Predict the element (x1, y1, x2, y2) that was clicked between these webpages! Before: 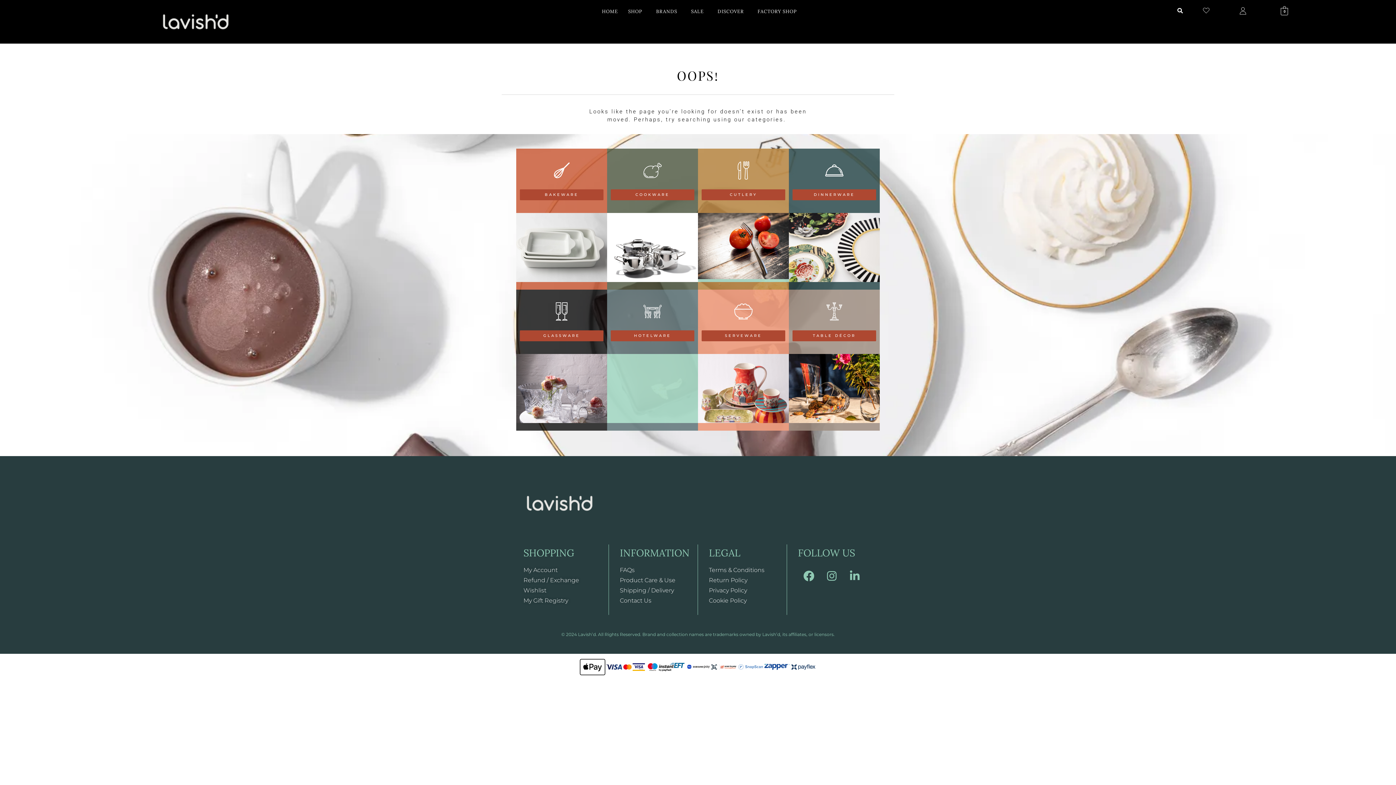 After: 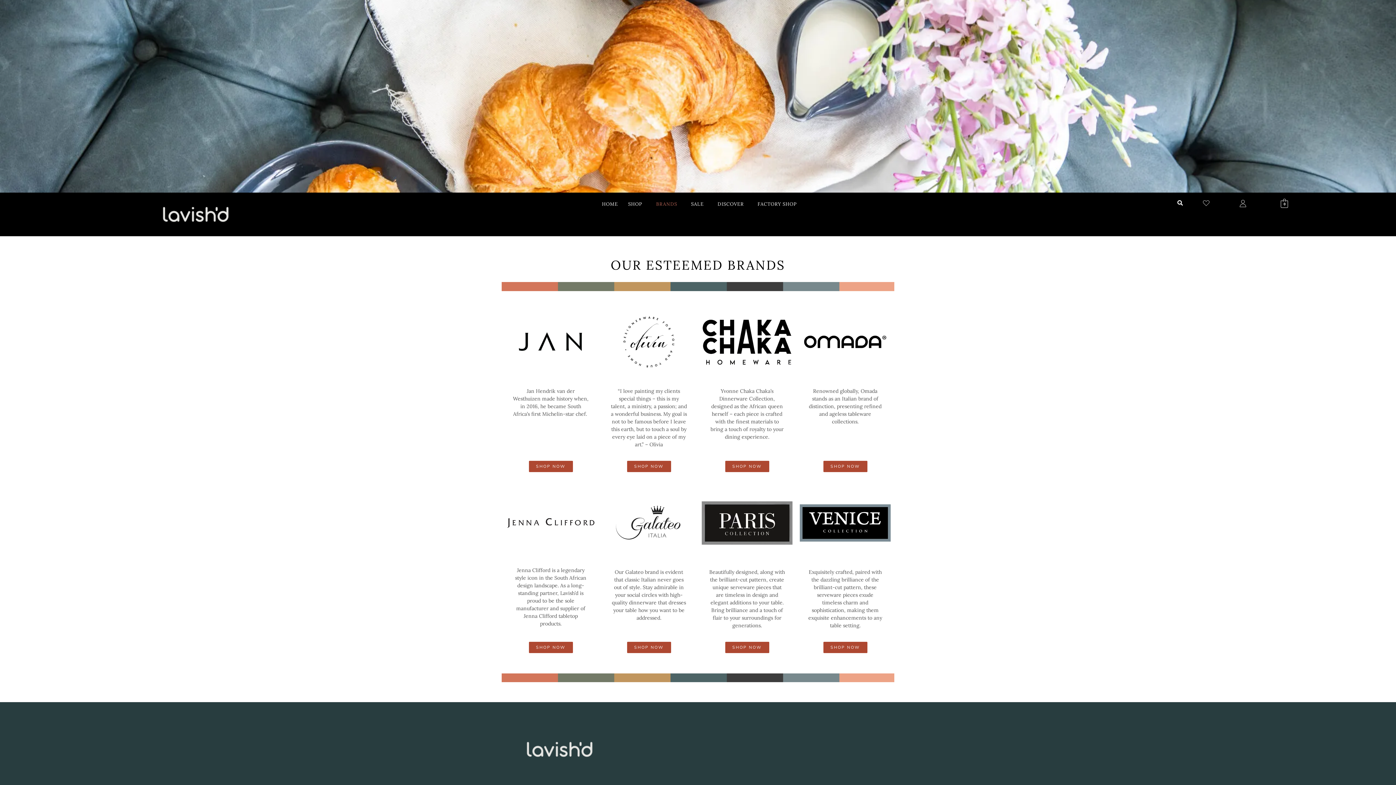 Action: bbox: (651, 3, 686, 19) label: BRANDS